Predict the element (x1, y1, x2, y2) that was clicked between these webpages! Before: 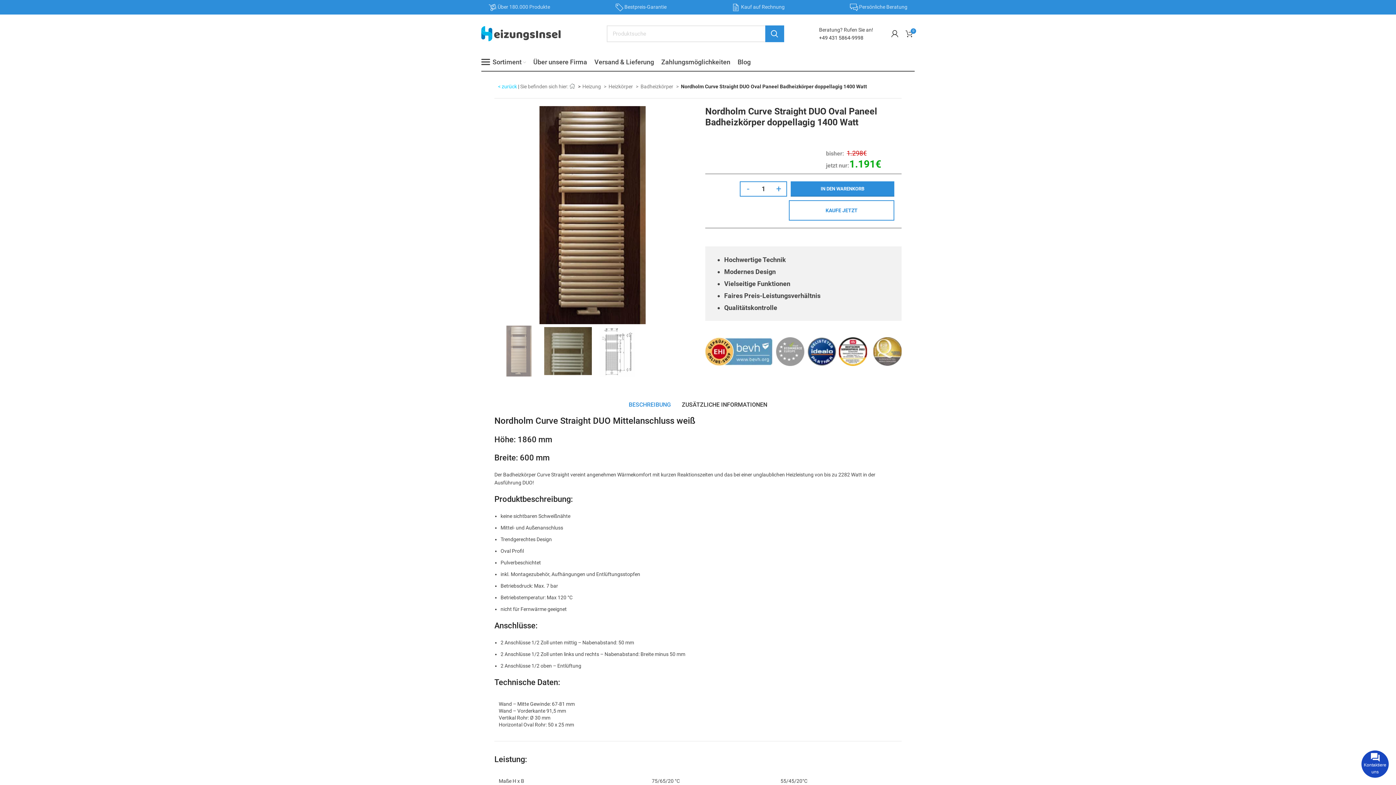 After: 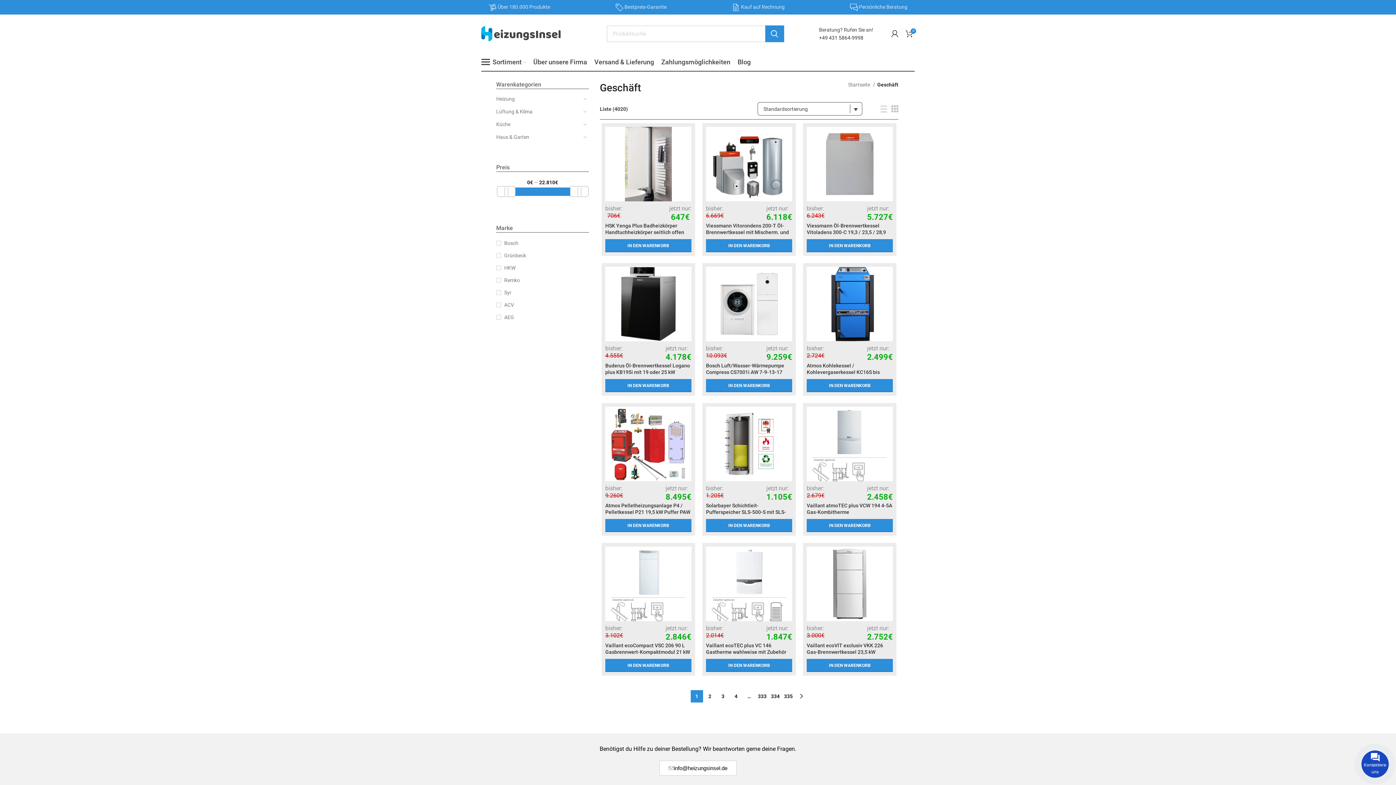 Action: label: Sortiment bbox: (477, 54, 529, 69)